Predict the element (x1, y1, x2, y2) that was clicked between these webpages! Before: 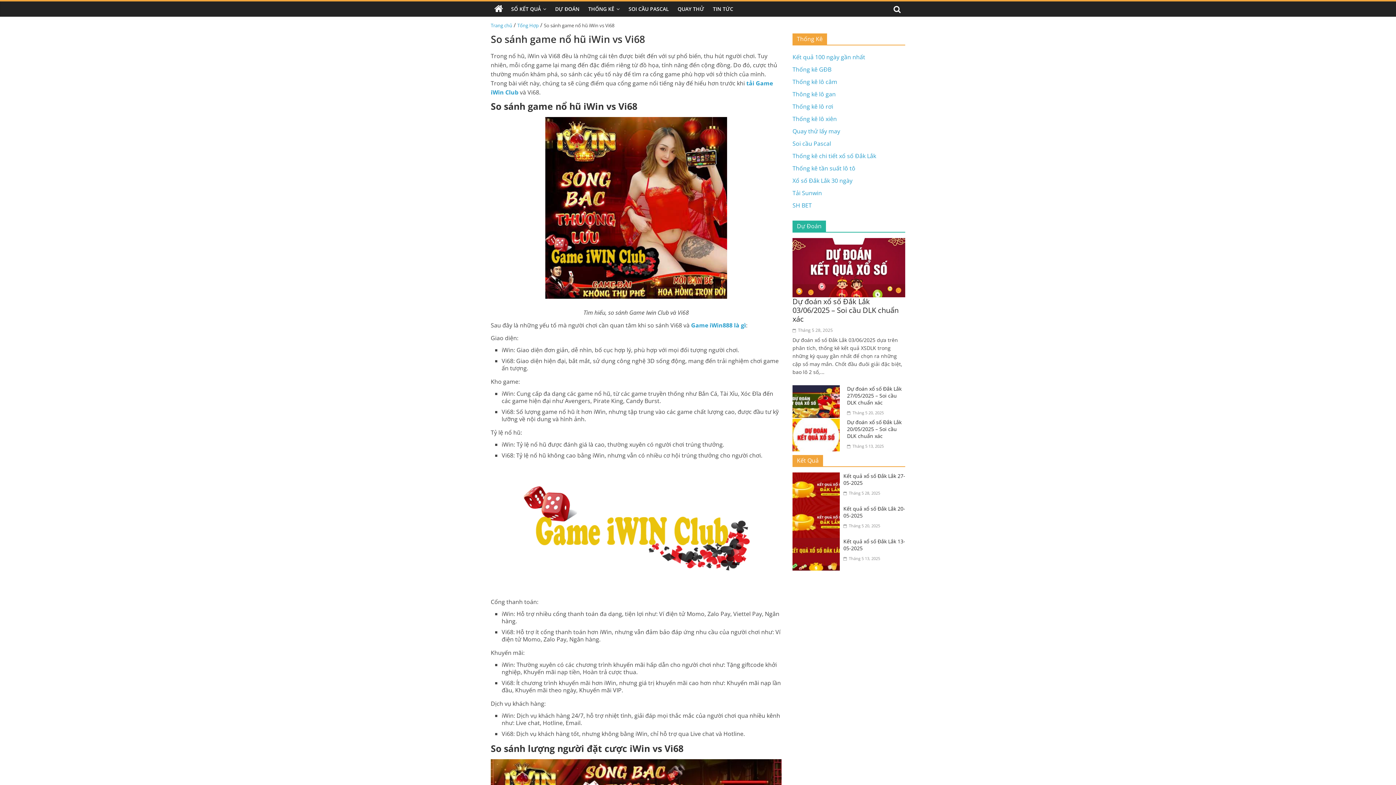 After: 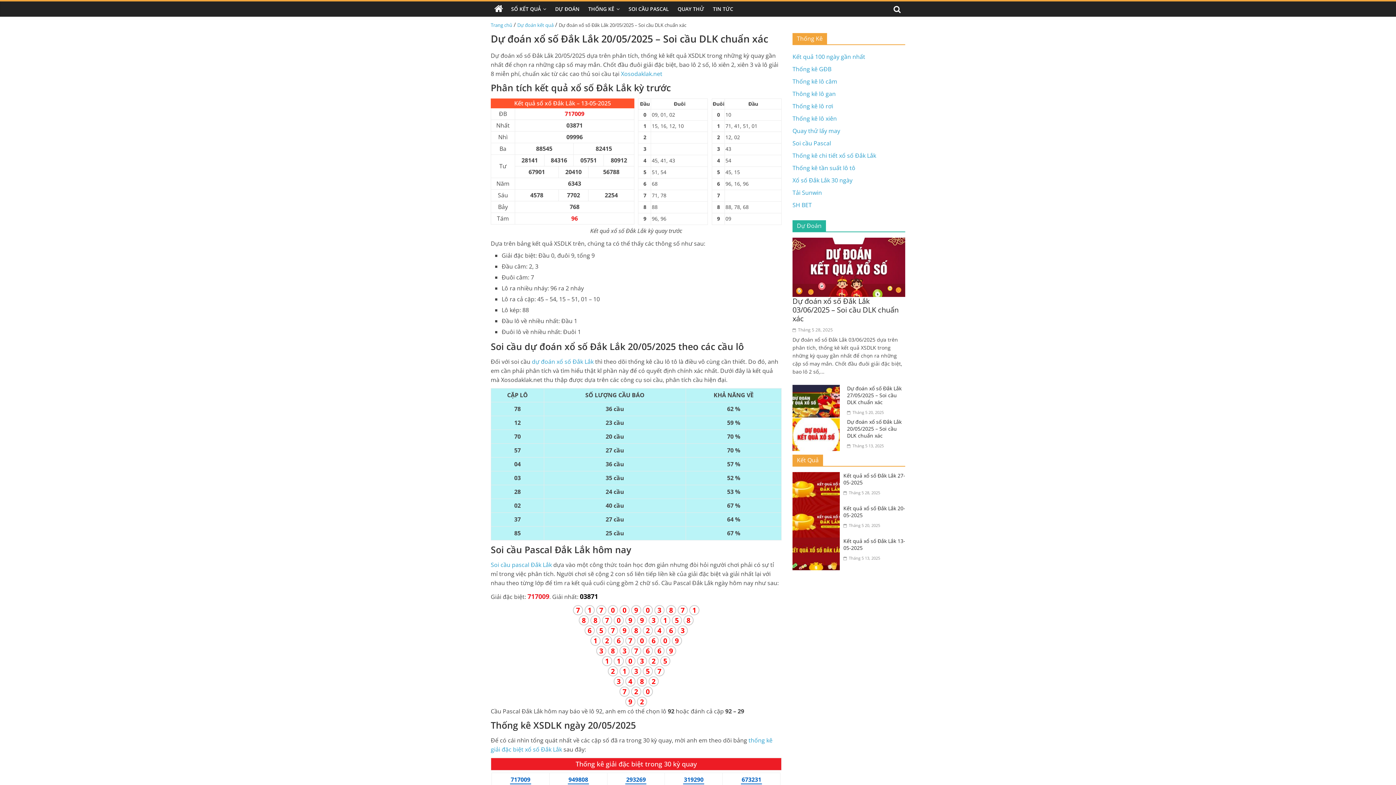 Action: label: Dự đoán xổ số Đắk Lắk 20/05/2025 – Soi cầu DLK chuẩn xác bbox: (847, 418, 901, 439)